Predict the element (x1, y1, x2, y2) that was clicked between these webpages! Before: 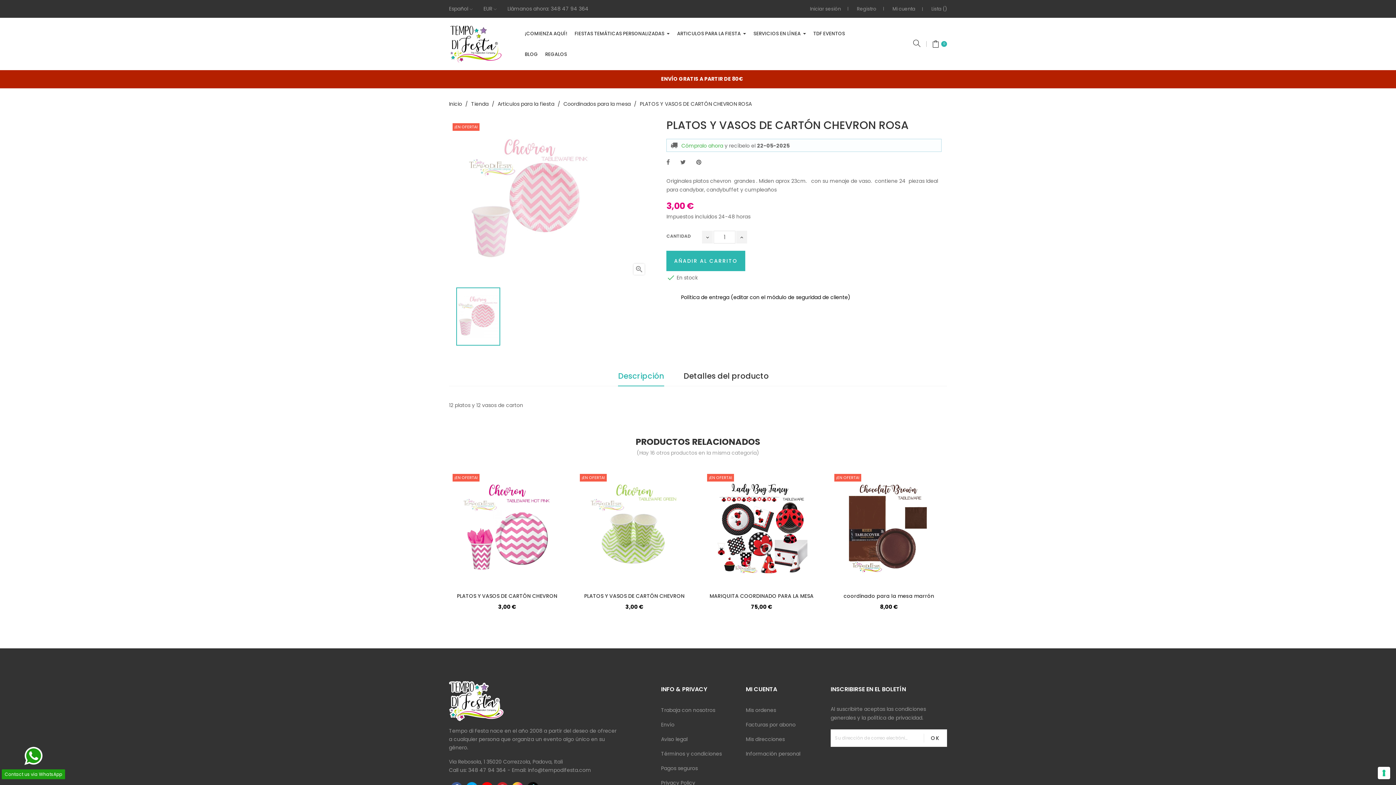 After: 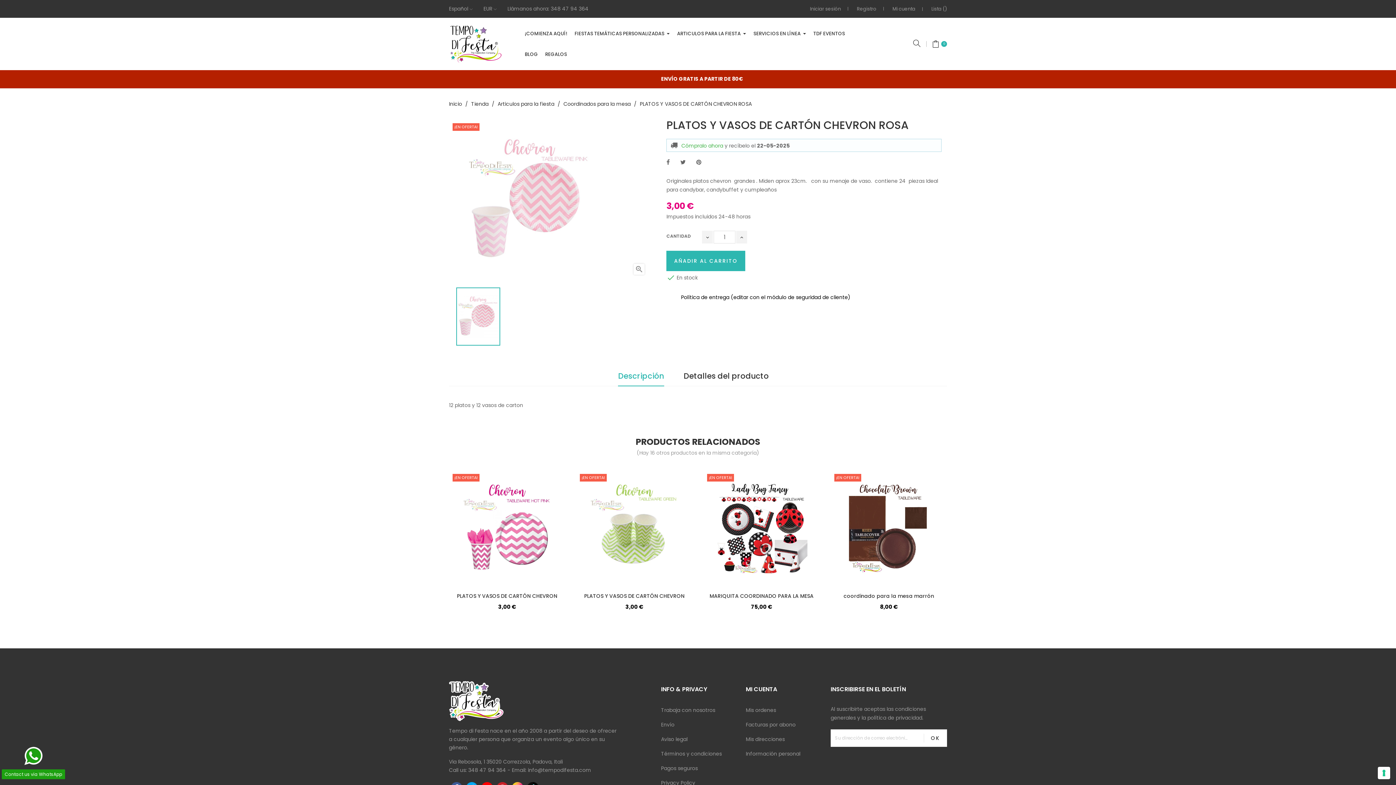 Action: label: 348 47 94 364 bbox: (550, 5, 588, 12)